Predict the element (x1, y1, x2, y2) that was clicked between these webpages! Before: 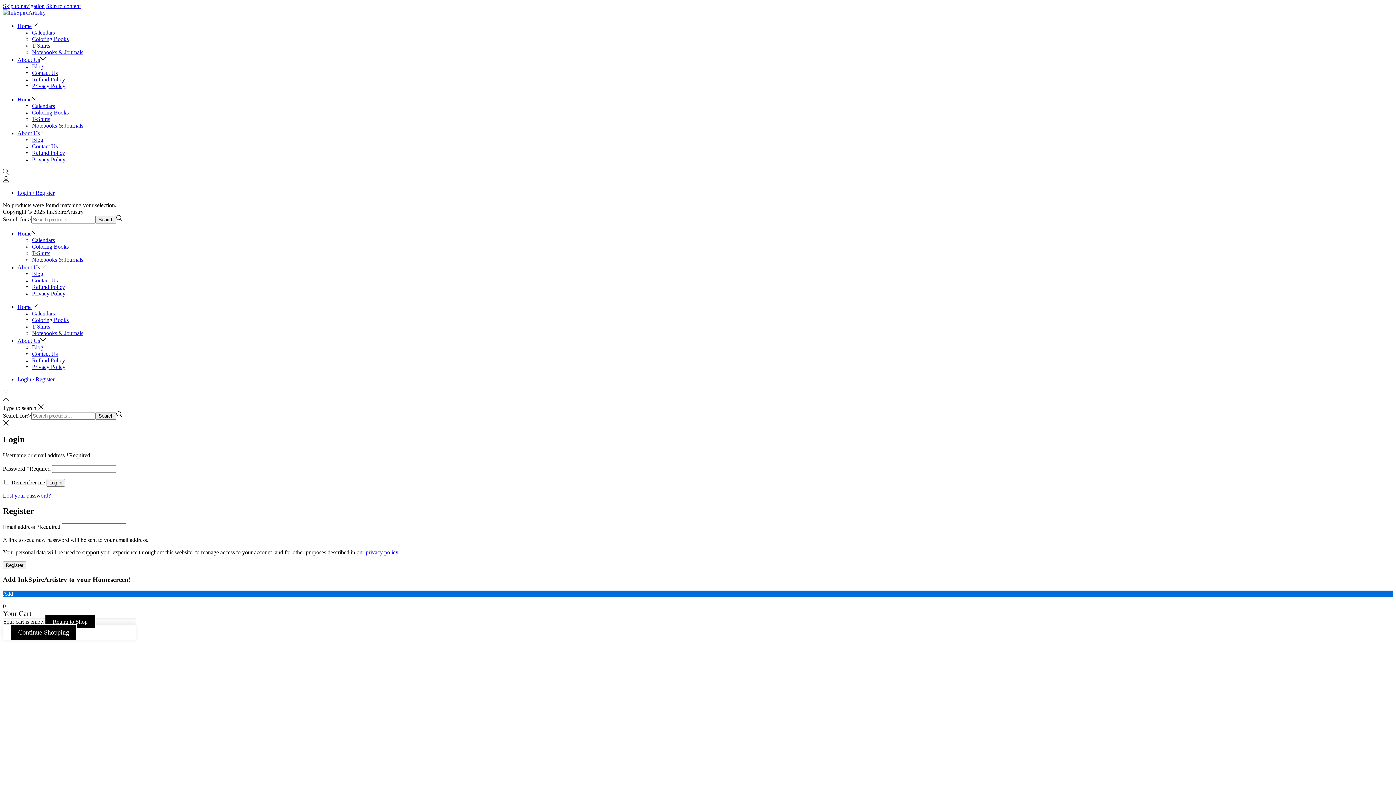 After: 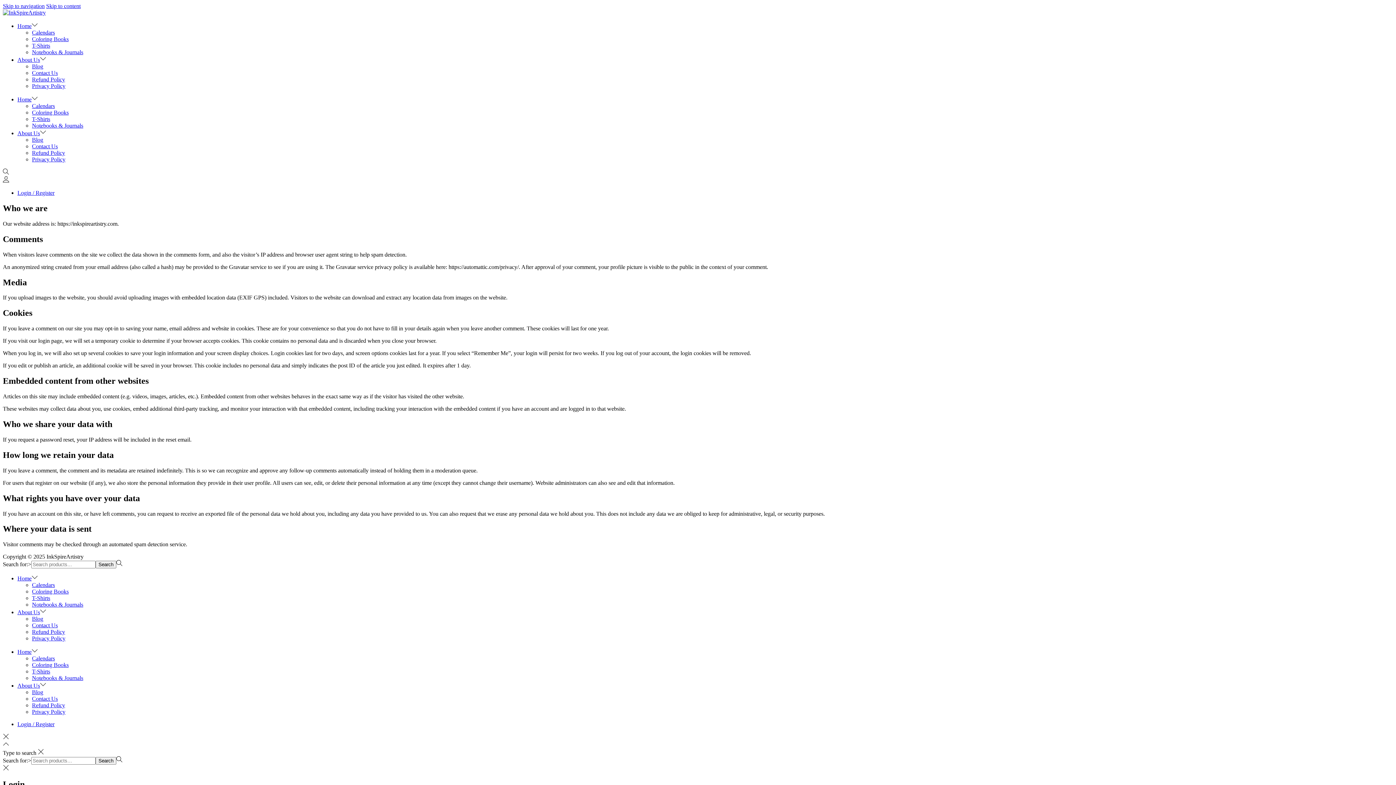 Action: bbox: (32, 156, 65, 162) label: Privacy Policy